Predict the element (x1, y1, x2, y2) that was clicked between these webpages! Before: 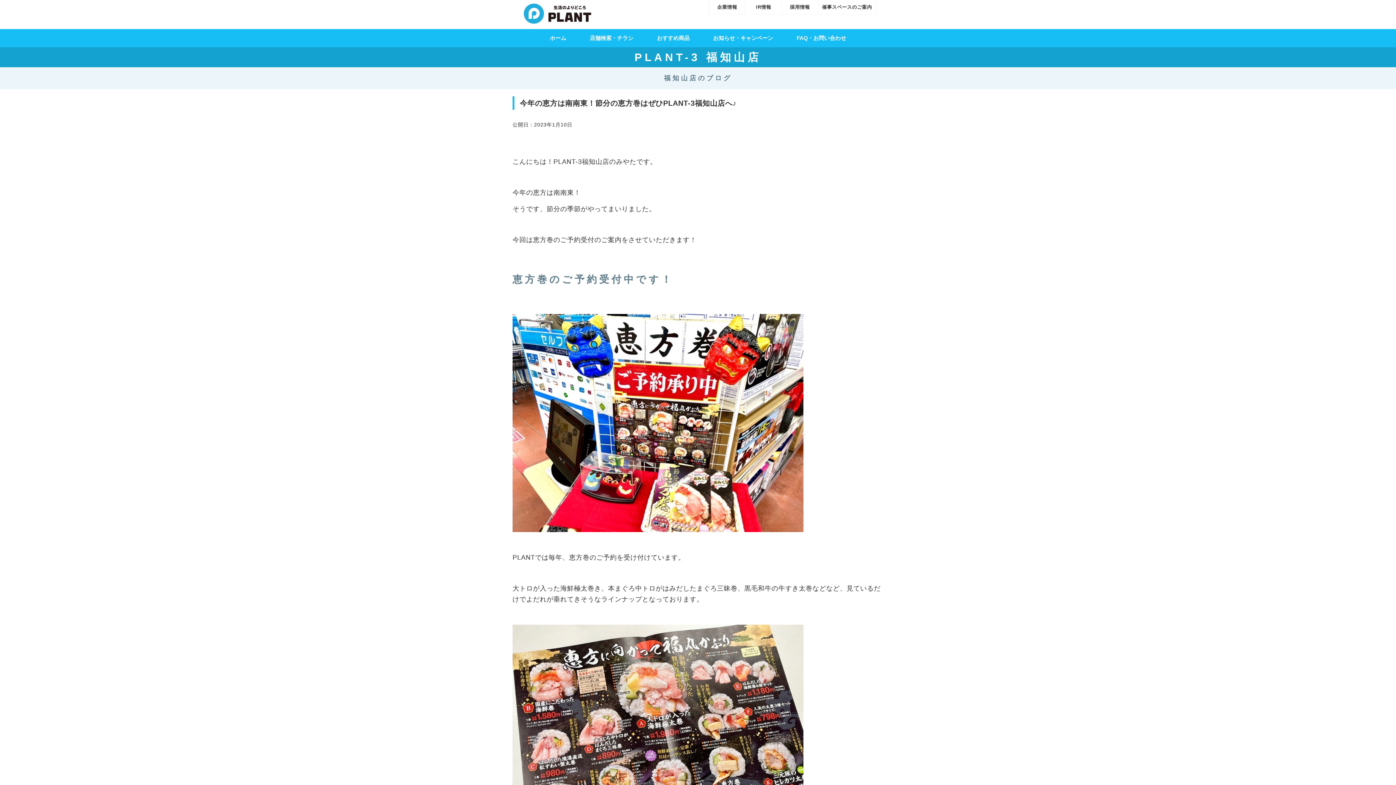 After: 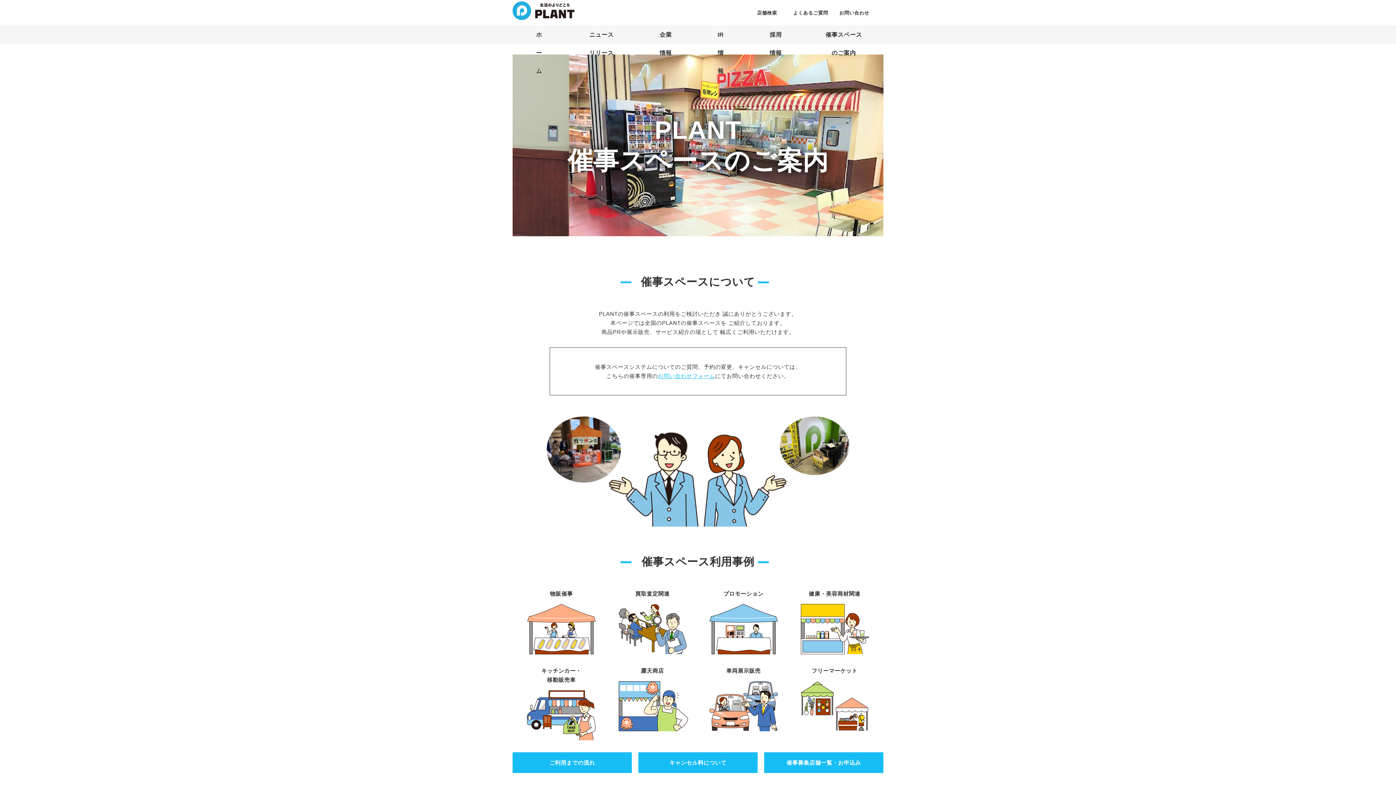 Action: label: 催事スペースのご案内 bbox: (822, 4, 872, 10)